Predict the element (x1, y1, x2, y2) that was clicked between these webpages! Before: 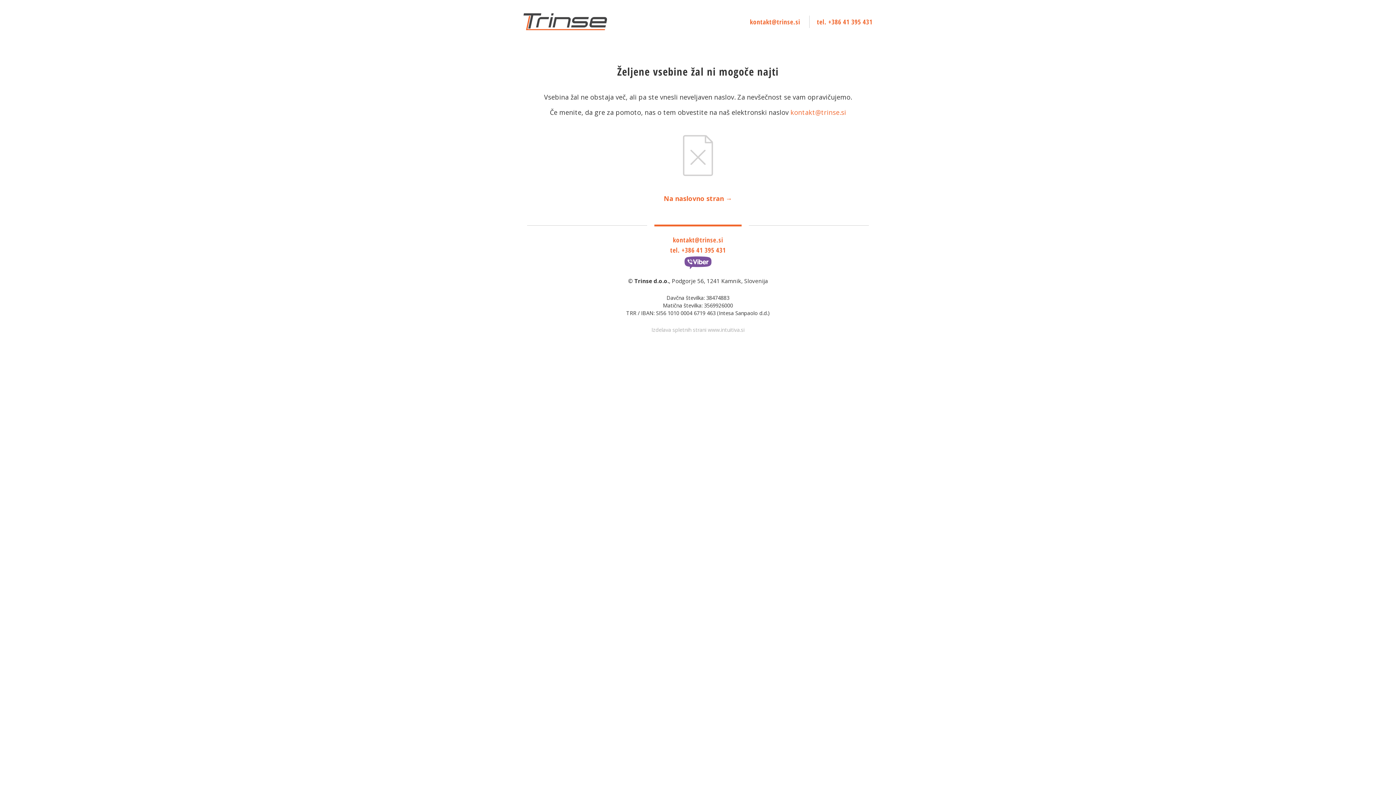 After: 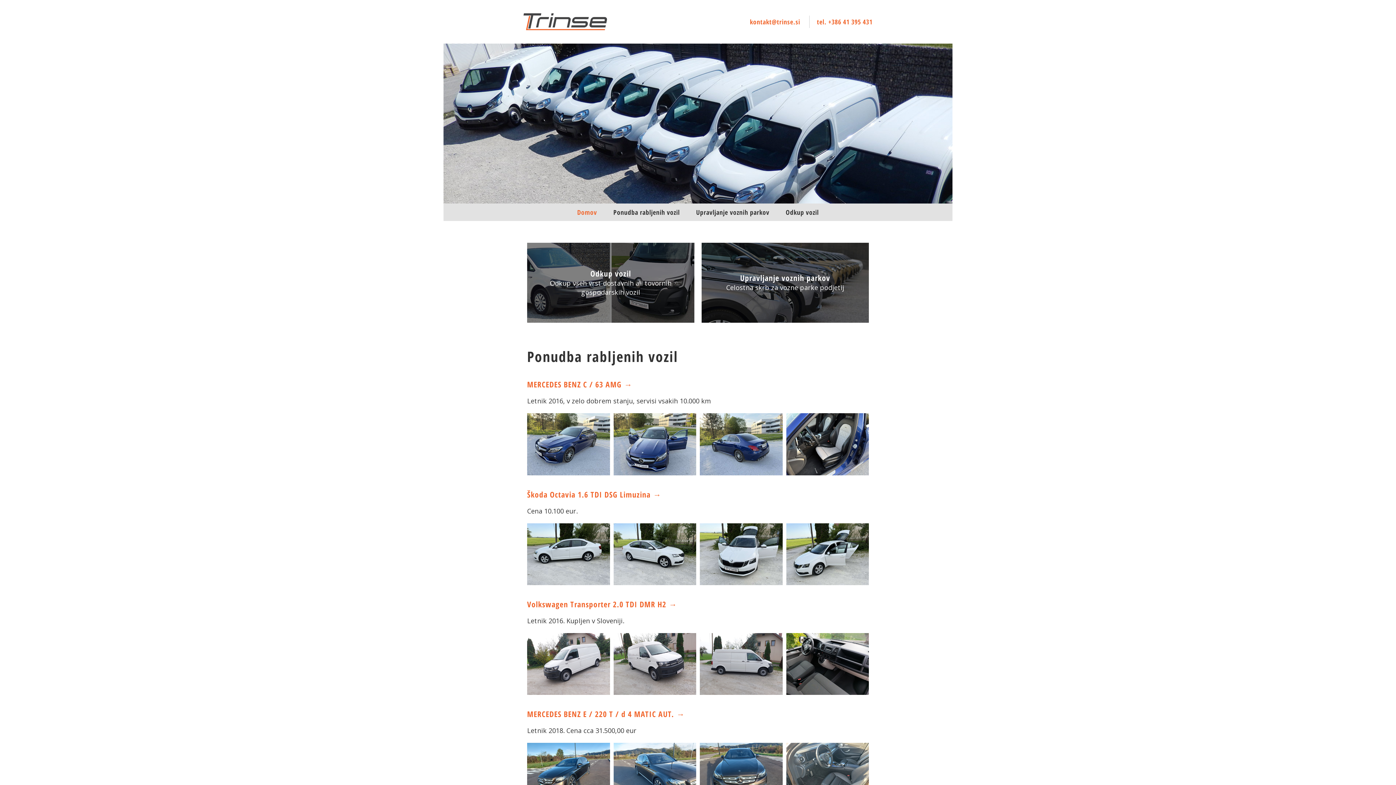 Action: label: Na naslovno stran → bbox: (664, 194, 732, 202)